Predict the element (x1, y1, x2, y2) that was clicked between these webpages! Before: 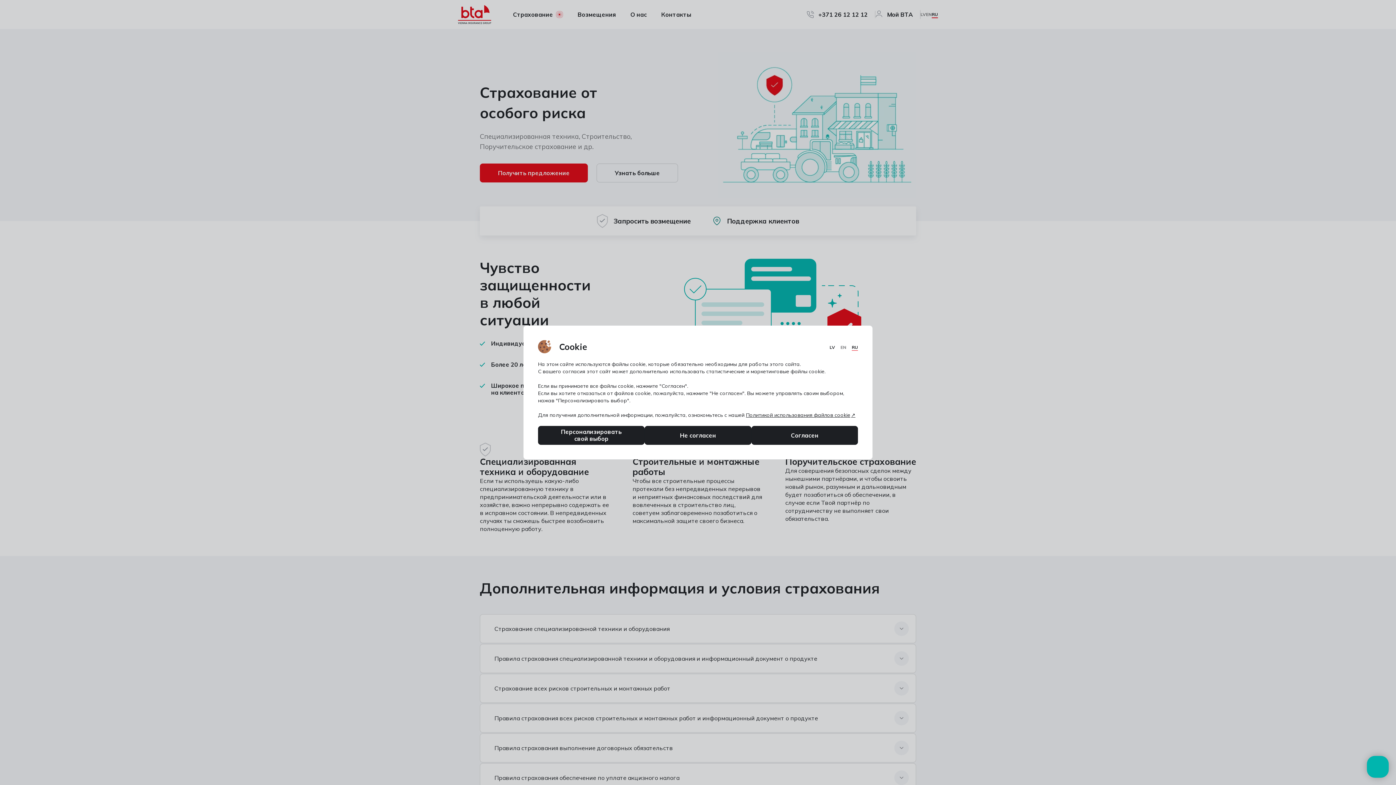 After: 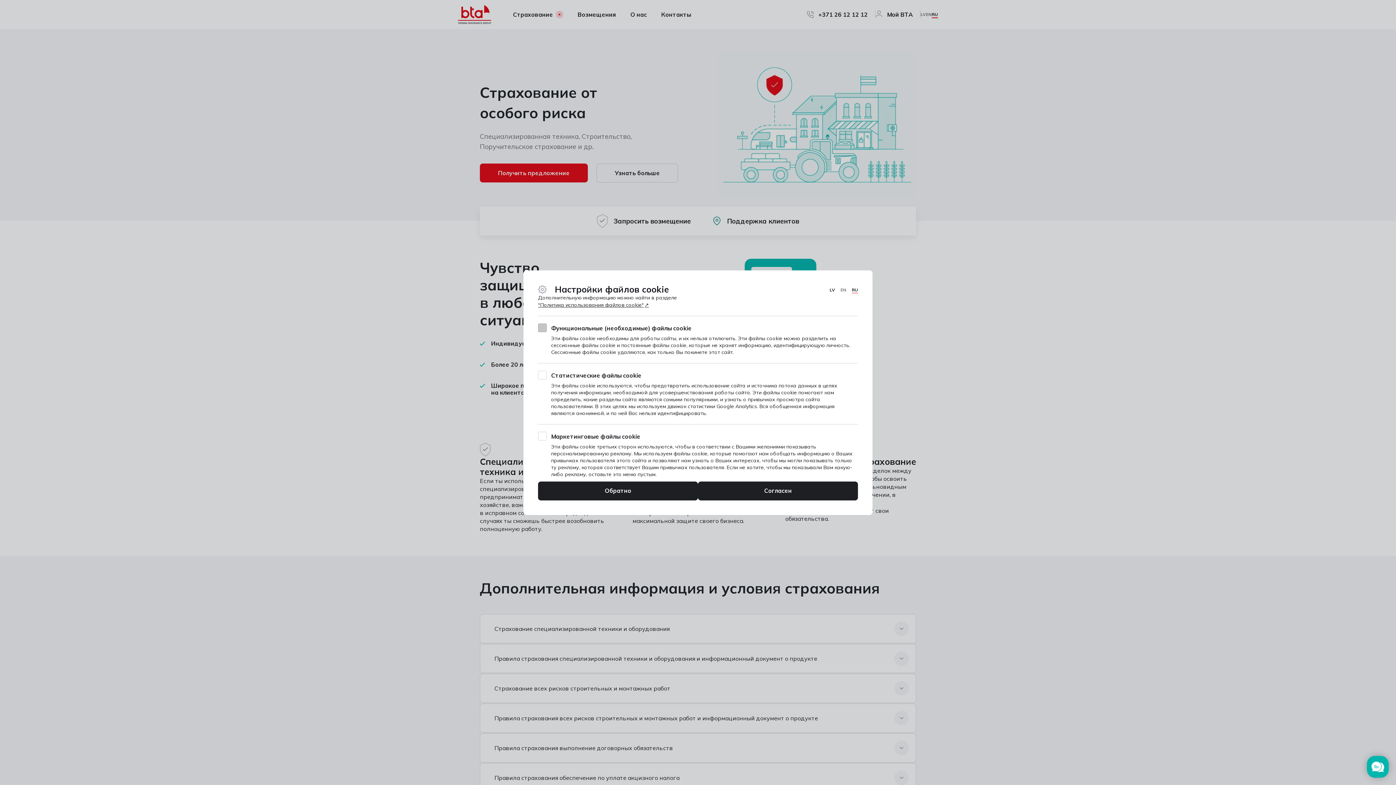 Action: label: Персонализировать свой выбор bbox: (538, 426, 644, 445)